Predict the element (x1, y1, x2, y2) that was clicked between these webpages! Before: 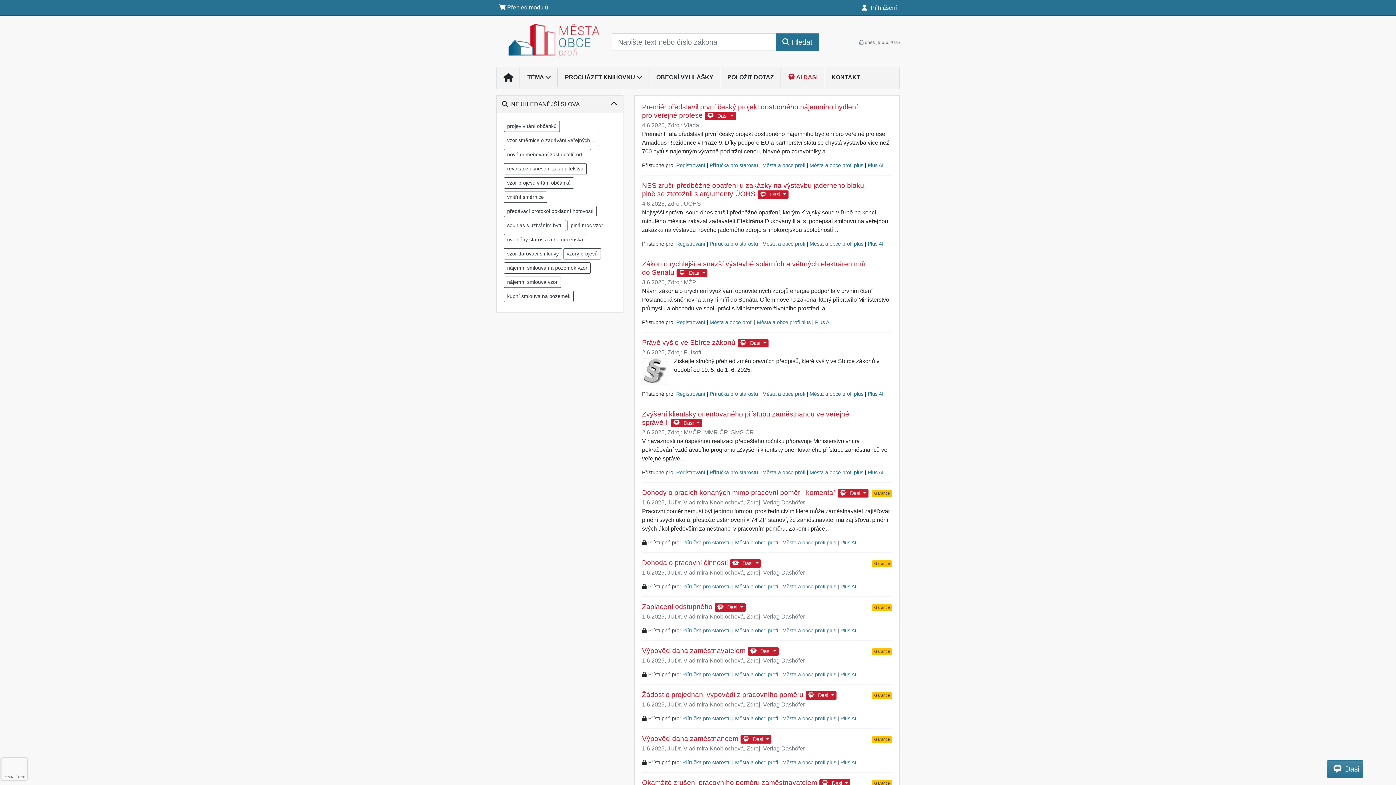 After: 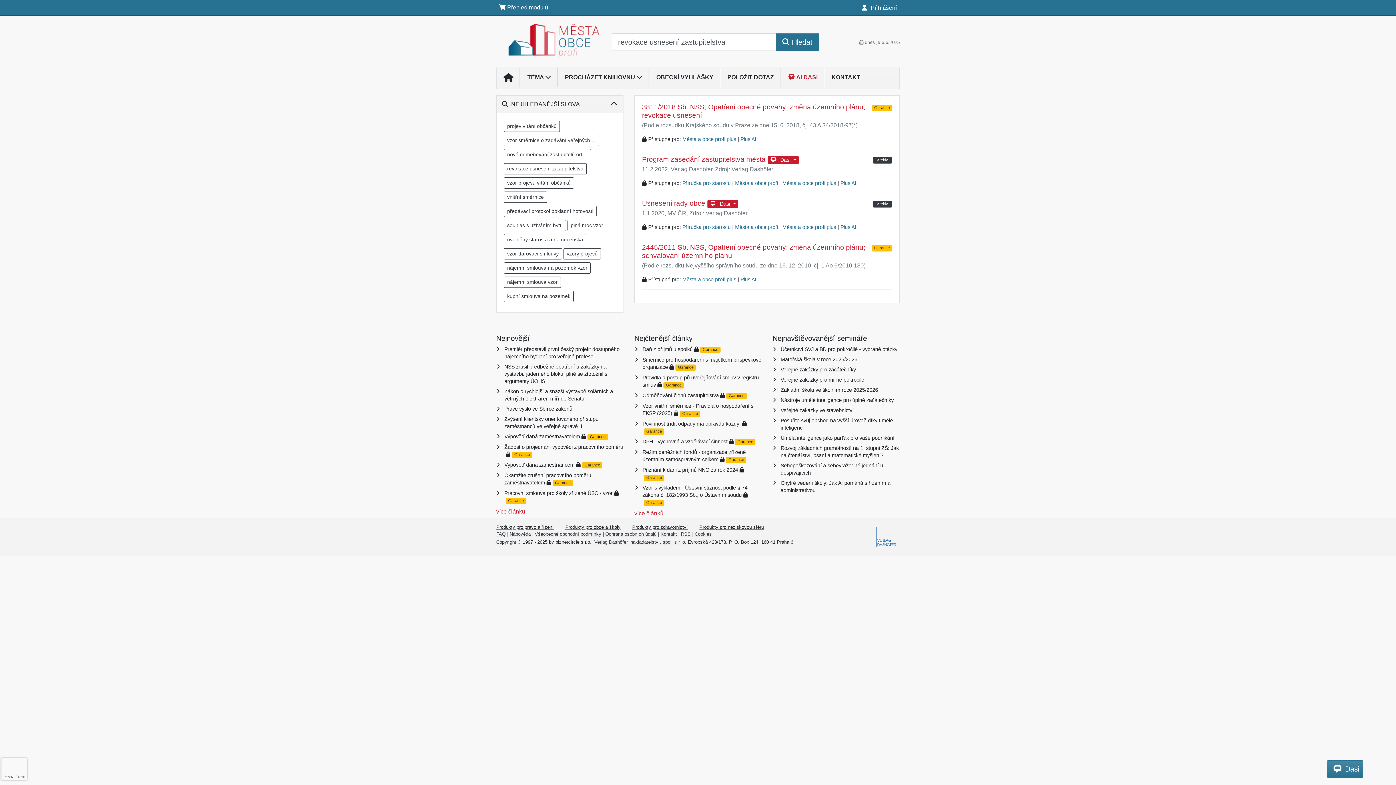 Action: label: revokace usnesení zastupitelstva bbox: (504, 163, 586, 174)